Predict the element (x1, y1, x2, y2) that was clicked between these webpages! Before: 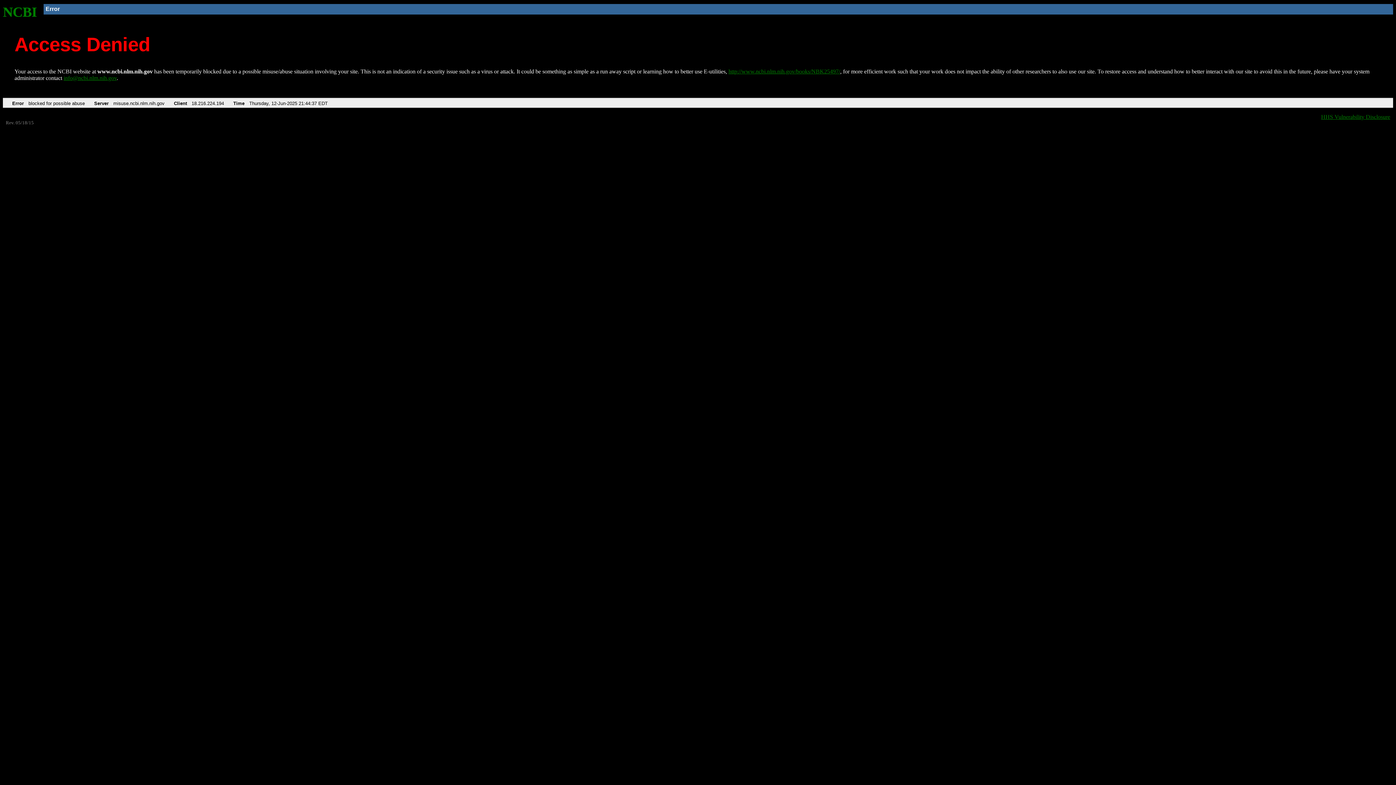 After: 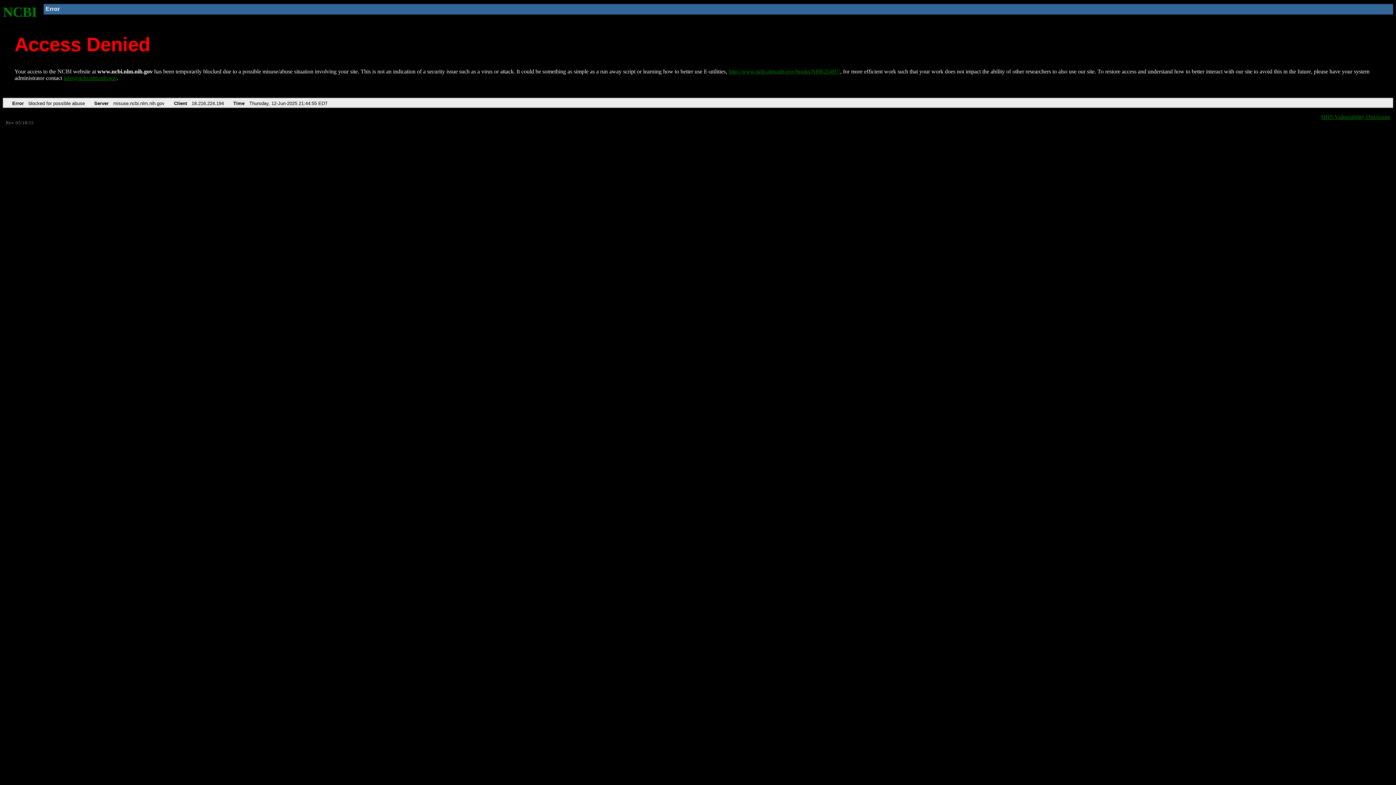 Action: bbox: (2, 4, 37, 19) label: NCBI